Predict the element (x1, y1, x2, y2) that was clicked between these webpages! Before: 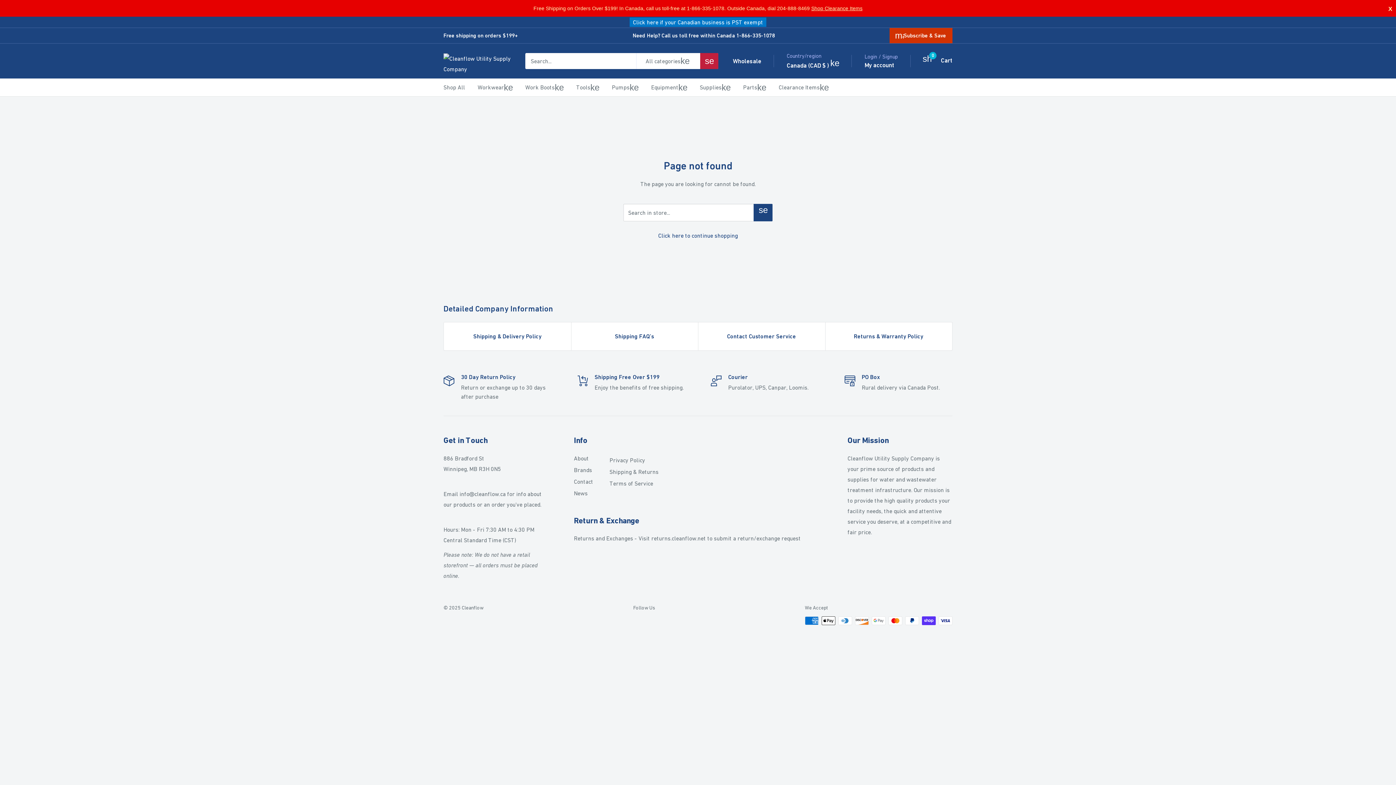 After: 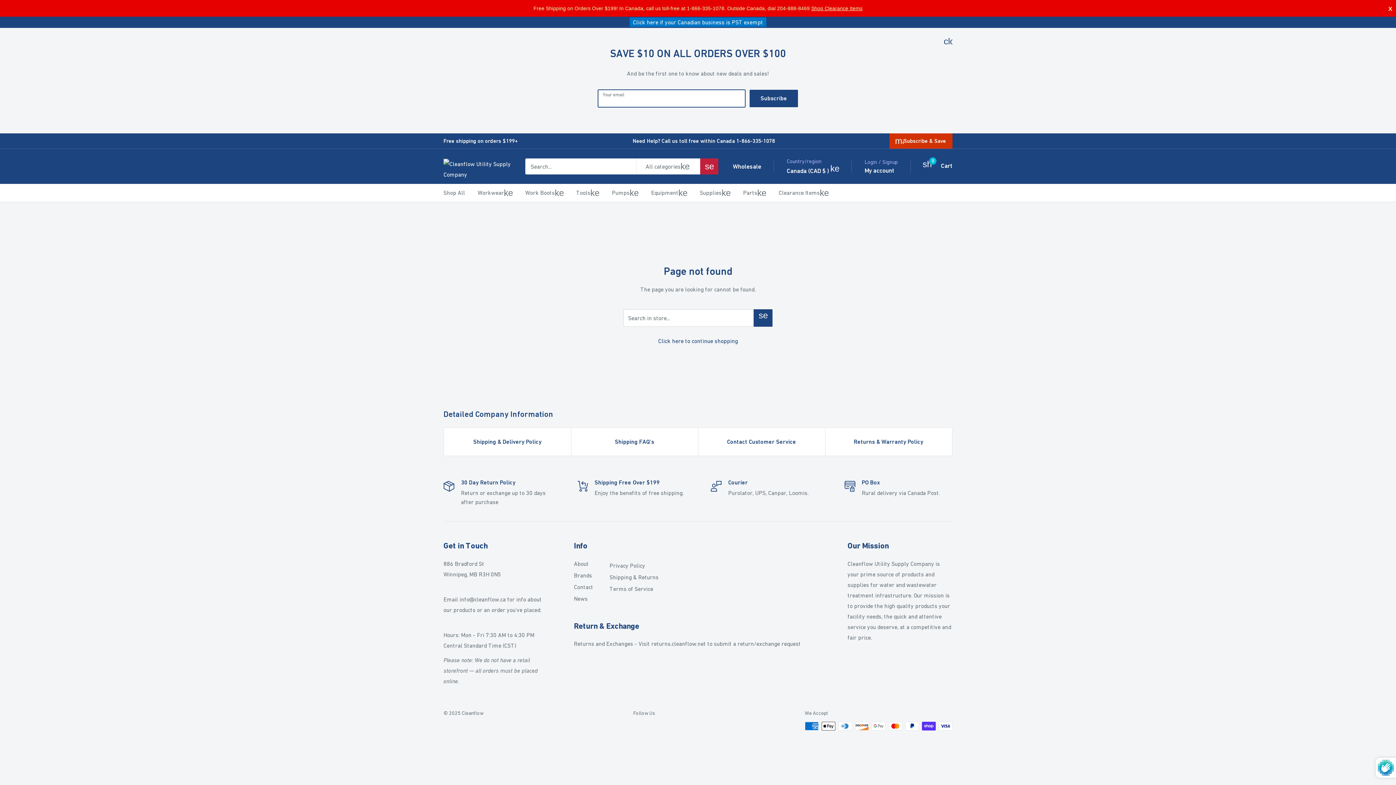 Action: label: mail
Subscribe & Save bbox: (889, 28, 952, 43)